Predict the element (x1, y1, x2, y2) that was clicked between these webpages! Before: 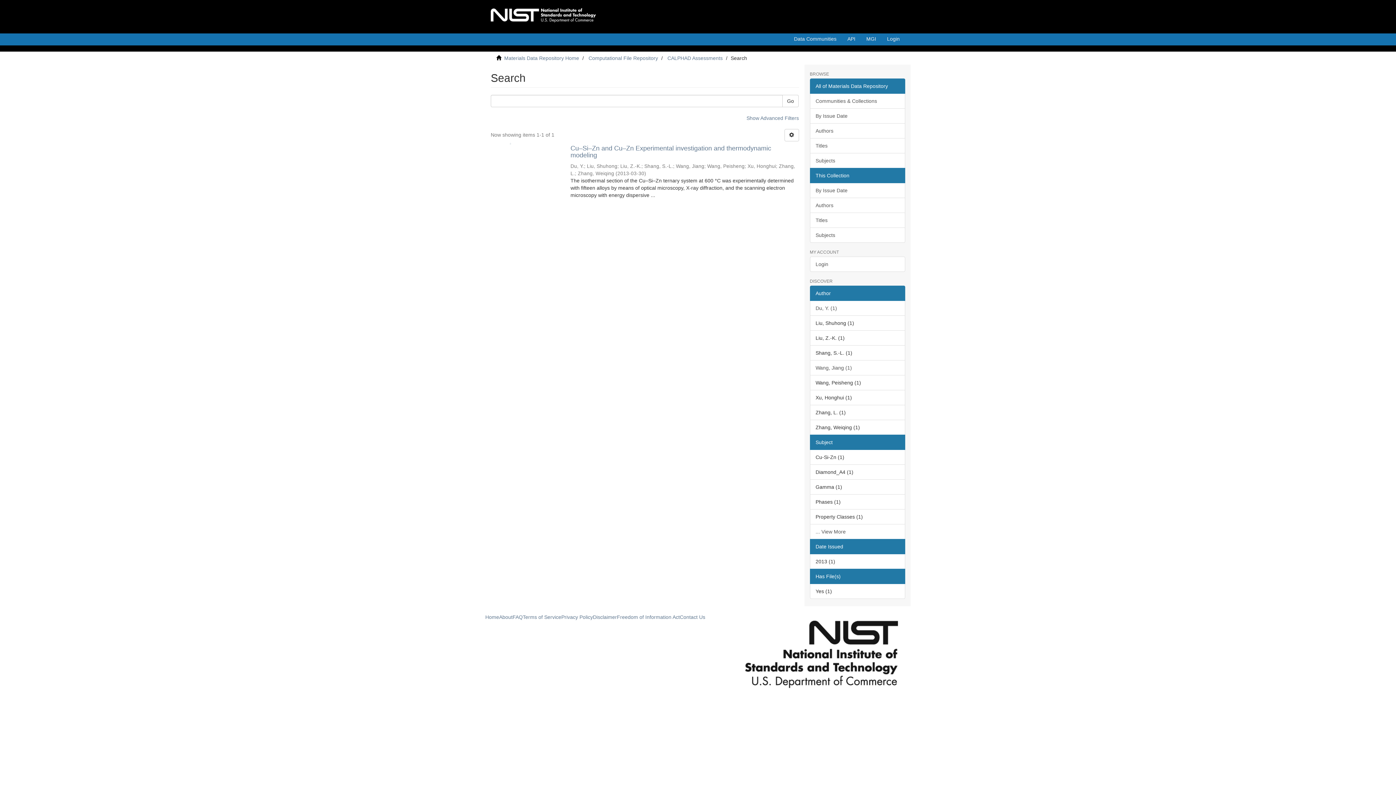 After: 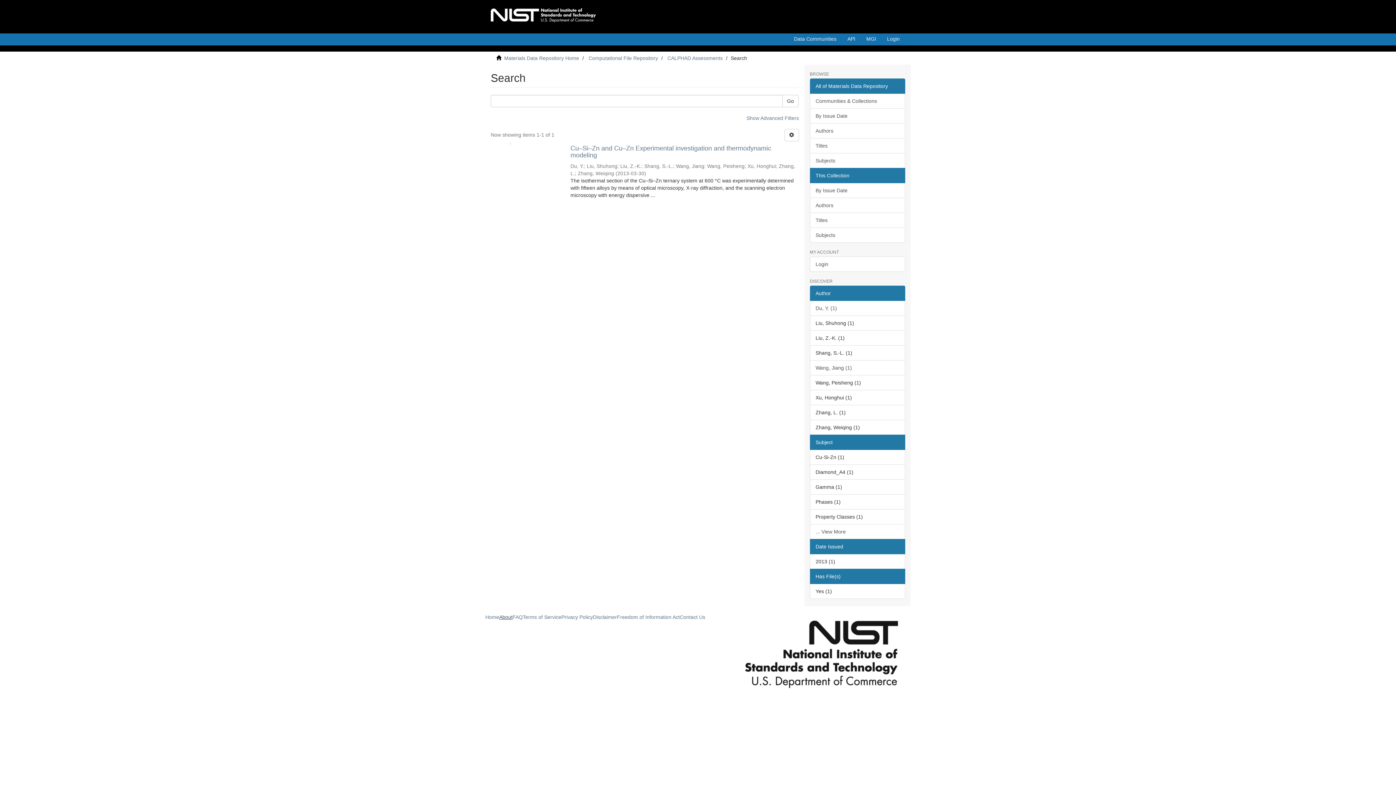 Action: bbox: (499, 614, 512, 620) label: About